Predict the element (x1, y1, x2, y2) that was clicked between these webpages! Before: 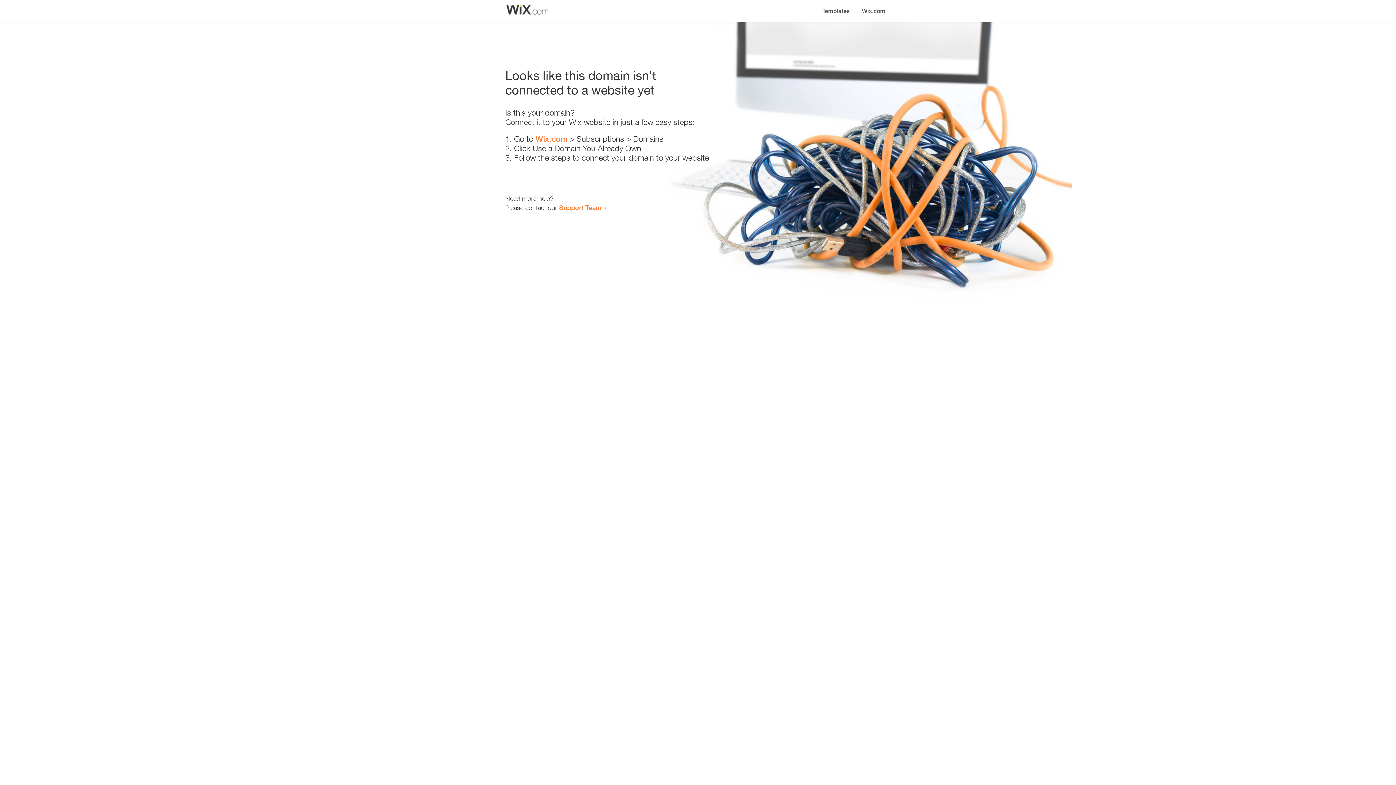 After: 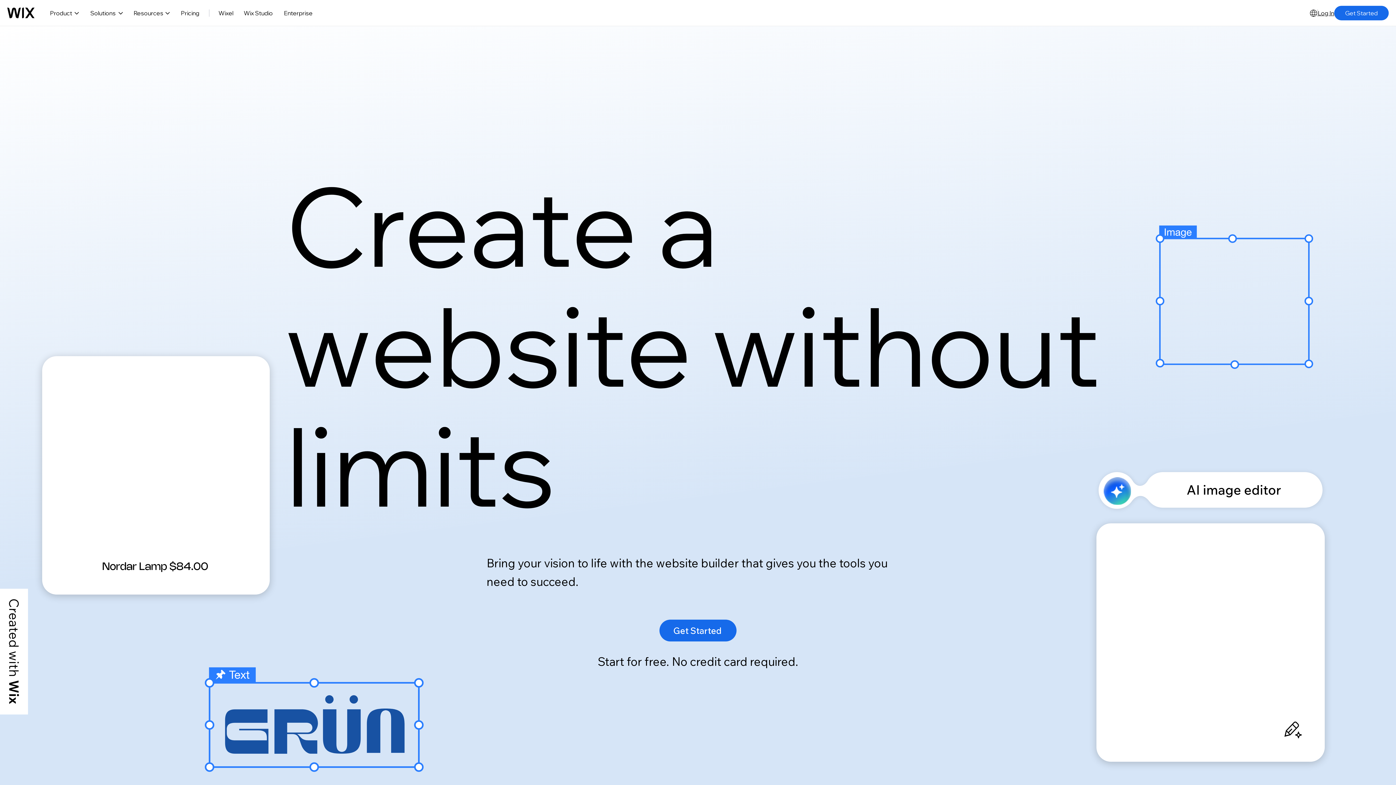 Action: bbox: (856, 0, 890, 14) label: Wix.com